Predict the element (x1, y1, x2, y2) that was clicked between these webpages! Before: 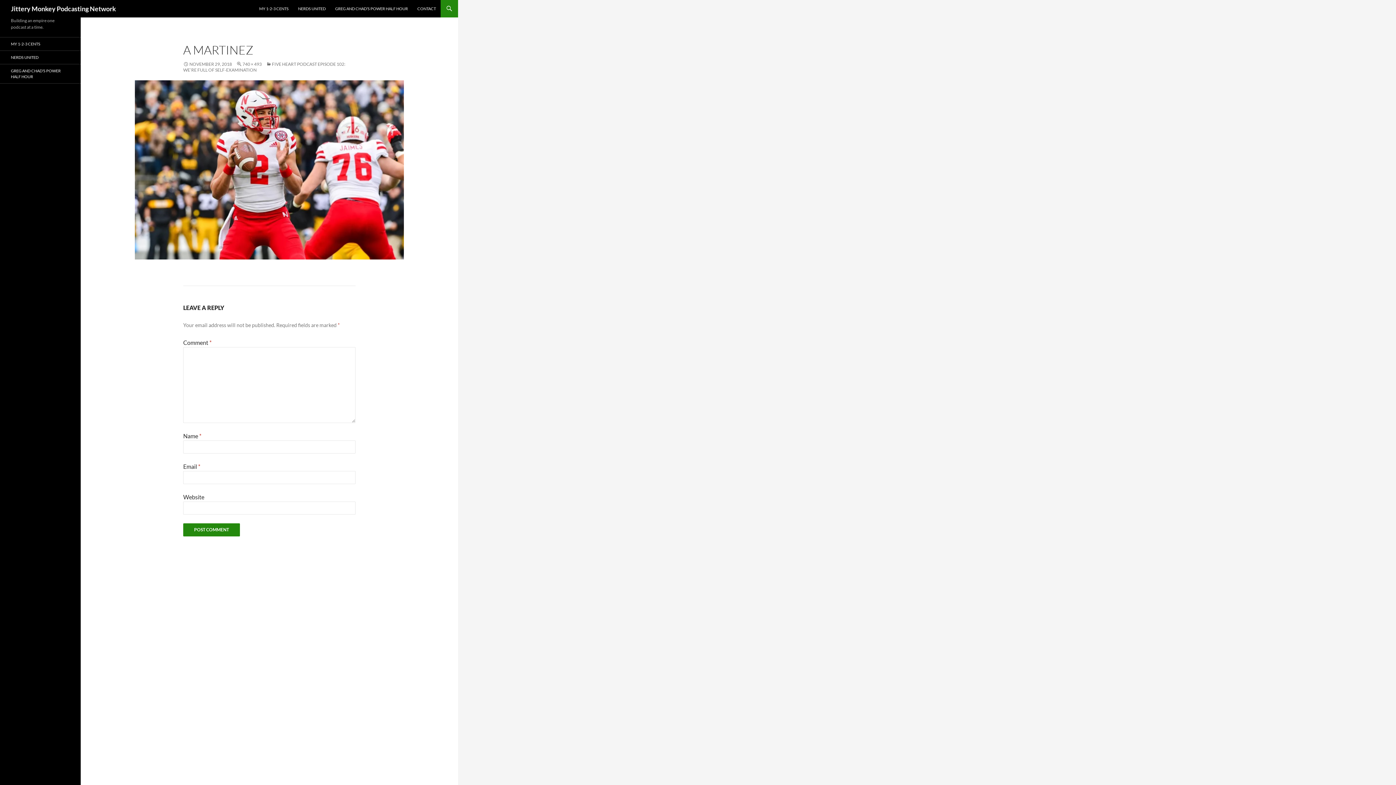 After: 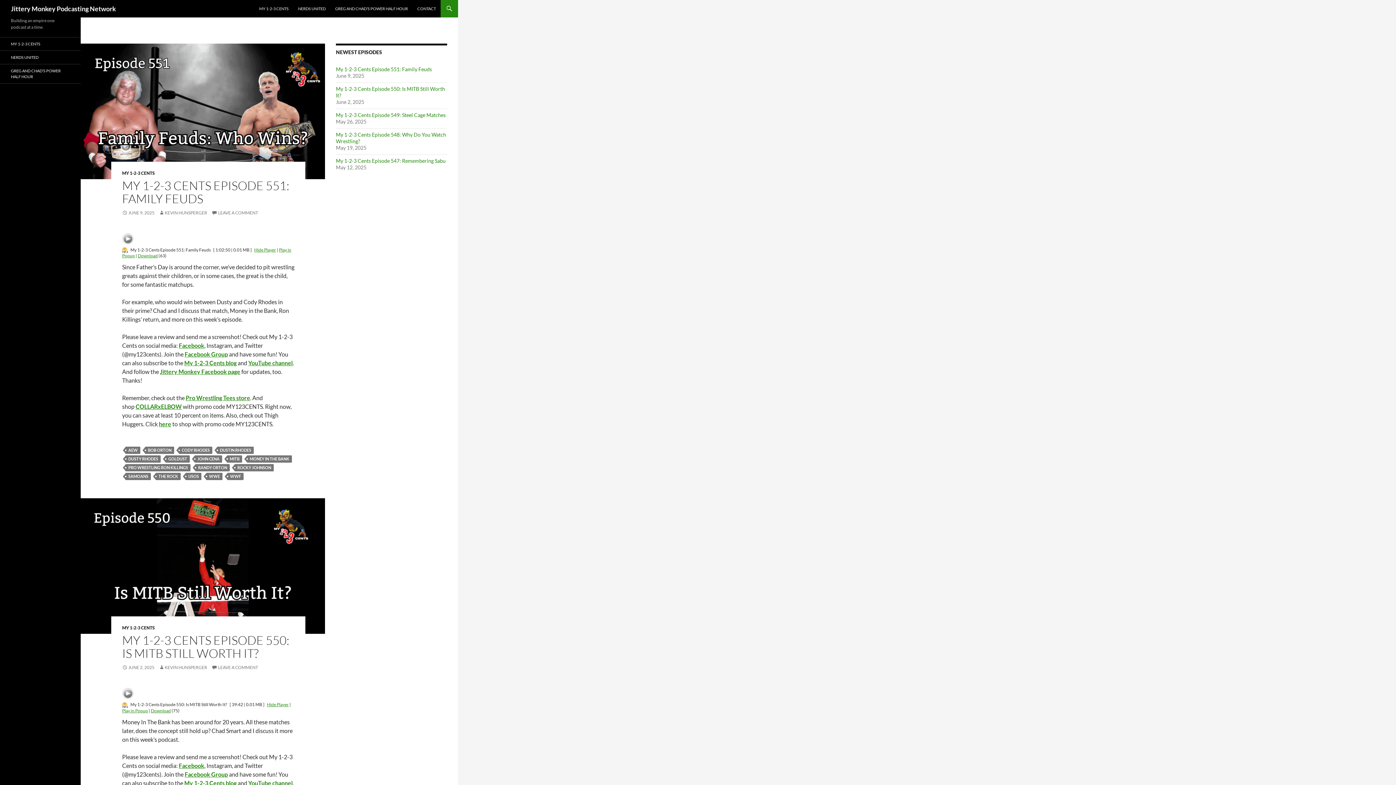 Action: bbox: (10, 0, 116, 17) label: Jittery Monkey Podcasting Network